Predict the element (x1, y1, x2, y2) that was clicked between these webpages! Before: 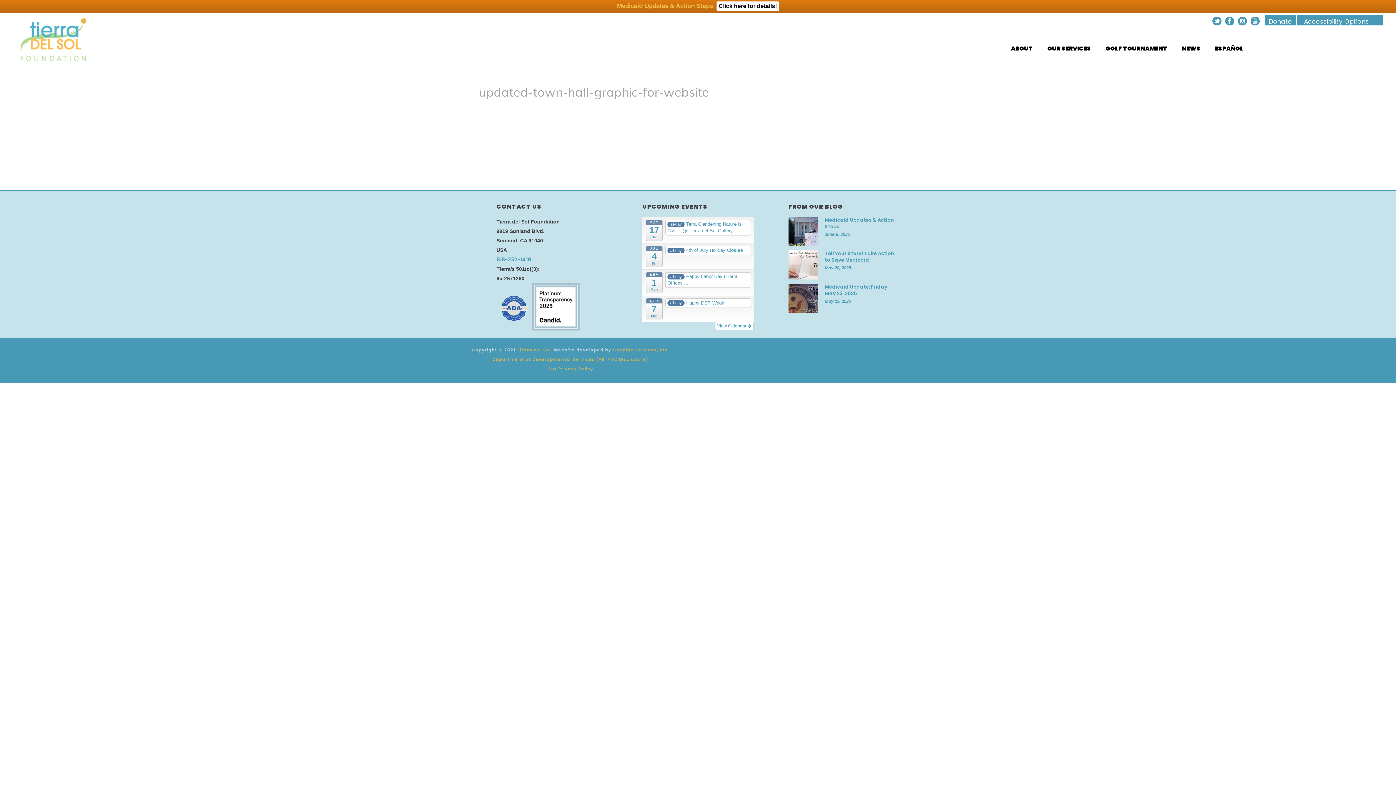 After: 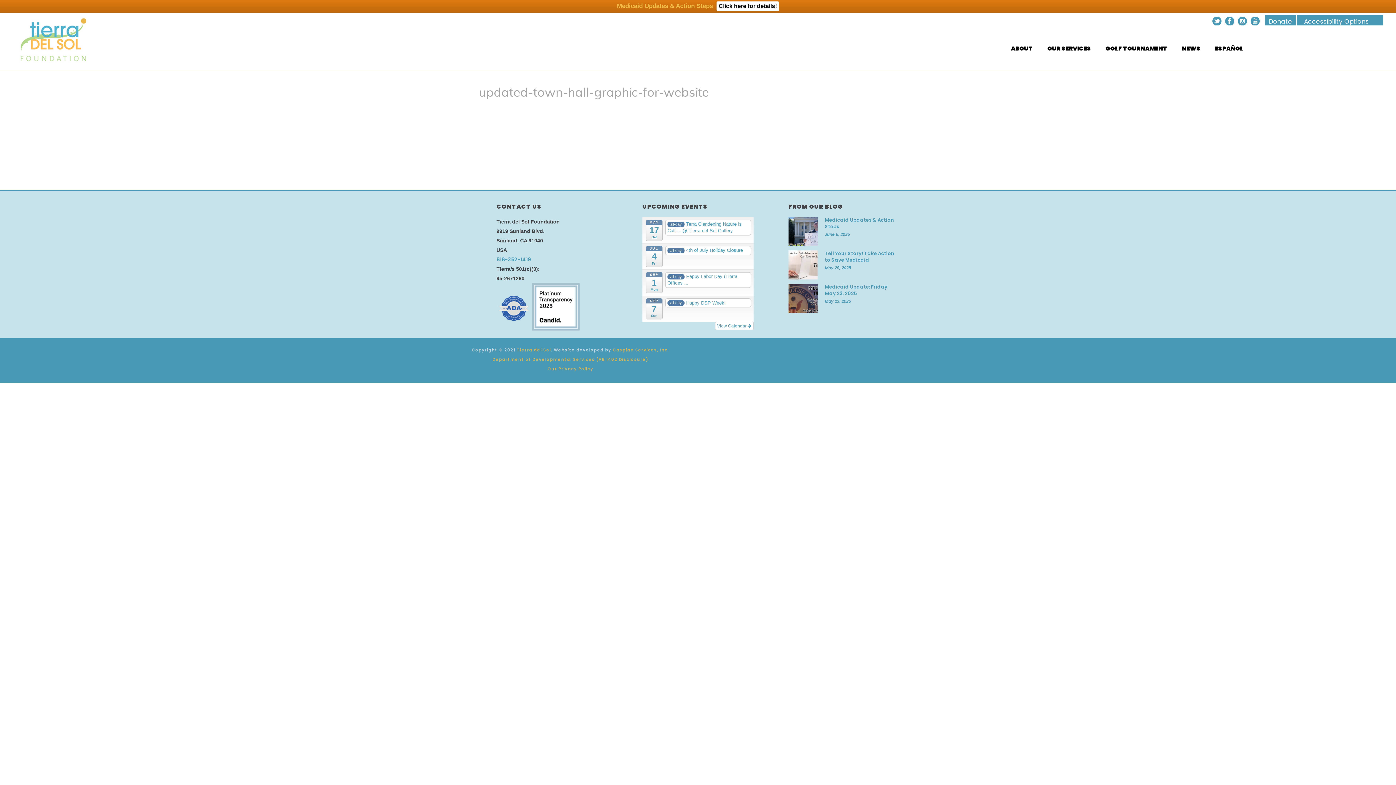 Action: label: Caspian Services, Inc. bbox: (612, 347, 669, 353)